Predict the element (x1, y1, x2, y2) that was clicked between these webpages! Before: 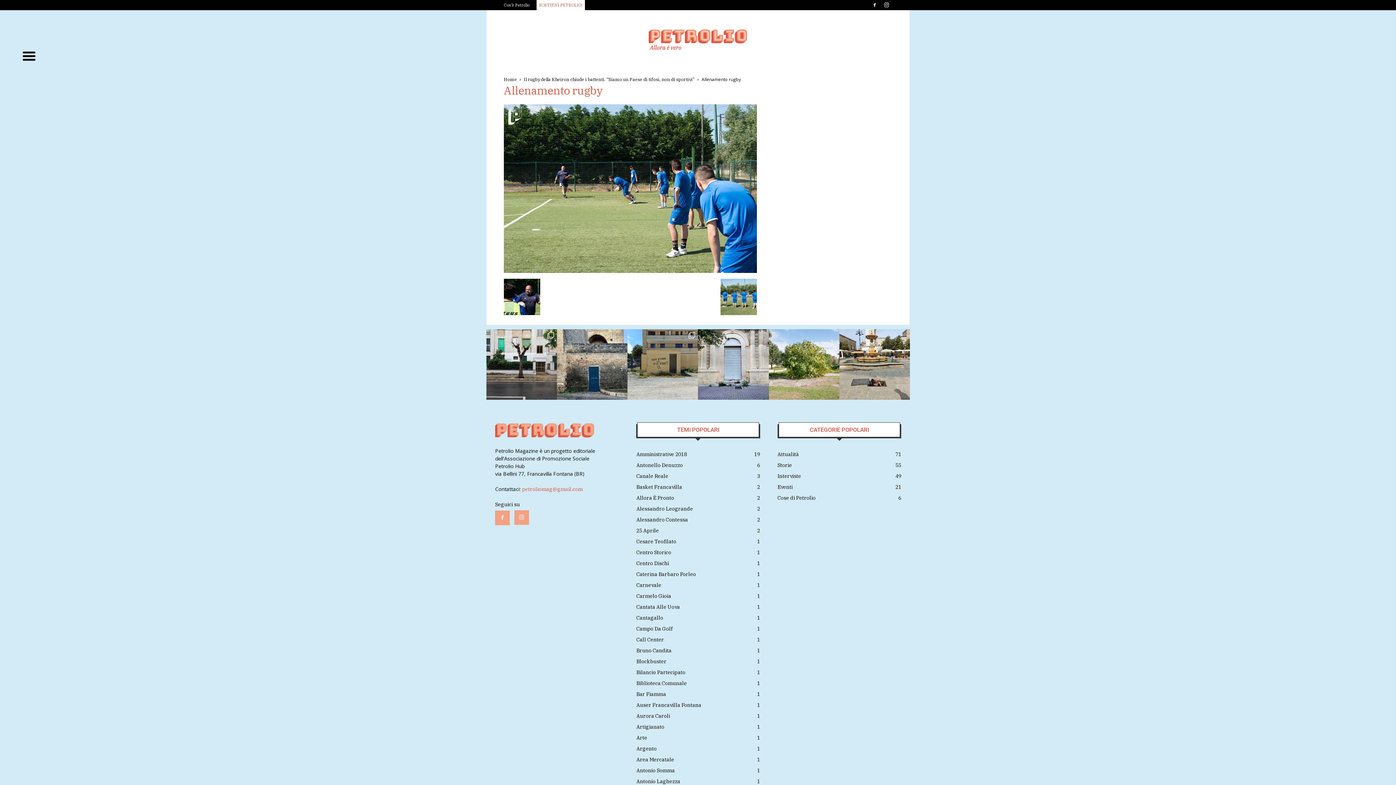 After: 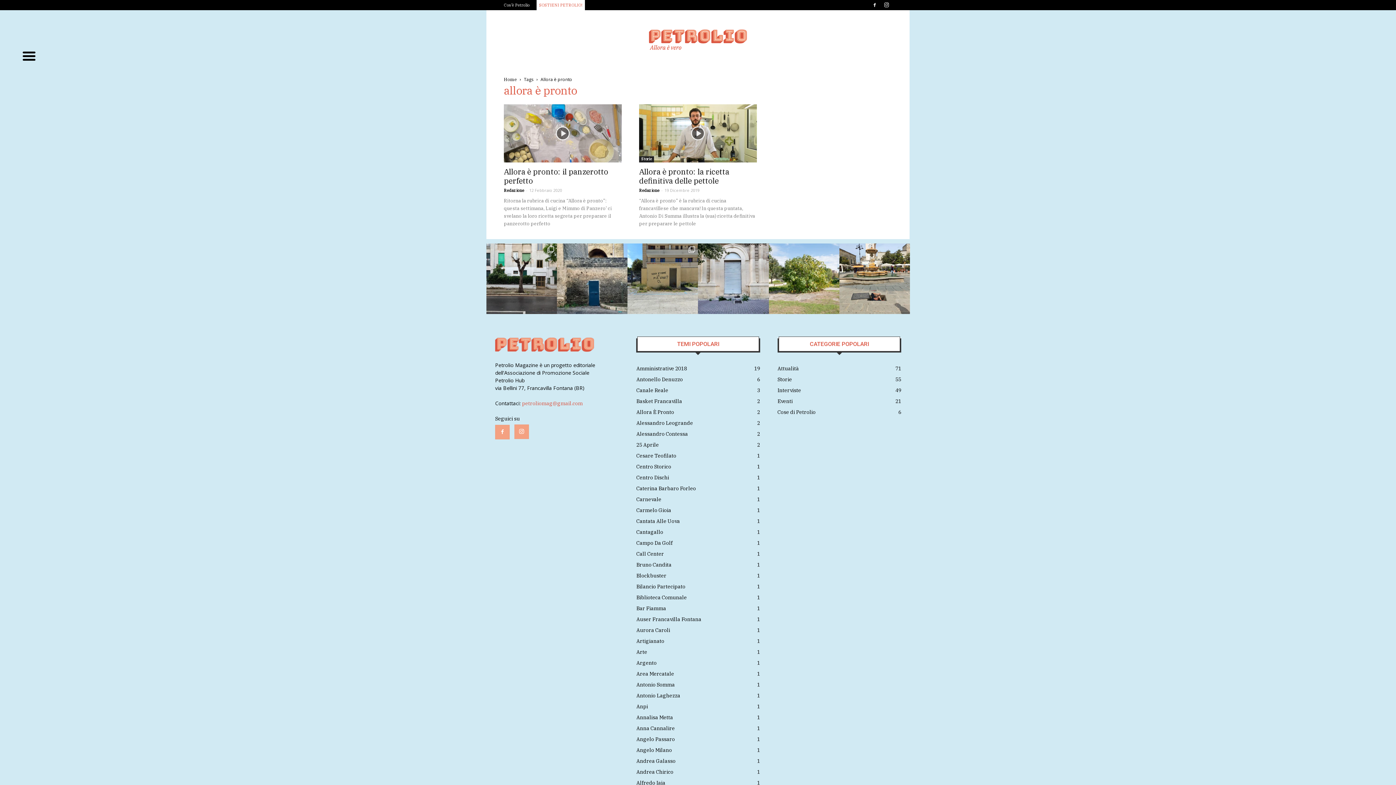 Action: bbox: (636, 494, 674, 501) label: Allora È Pronto
2